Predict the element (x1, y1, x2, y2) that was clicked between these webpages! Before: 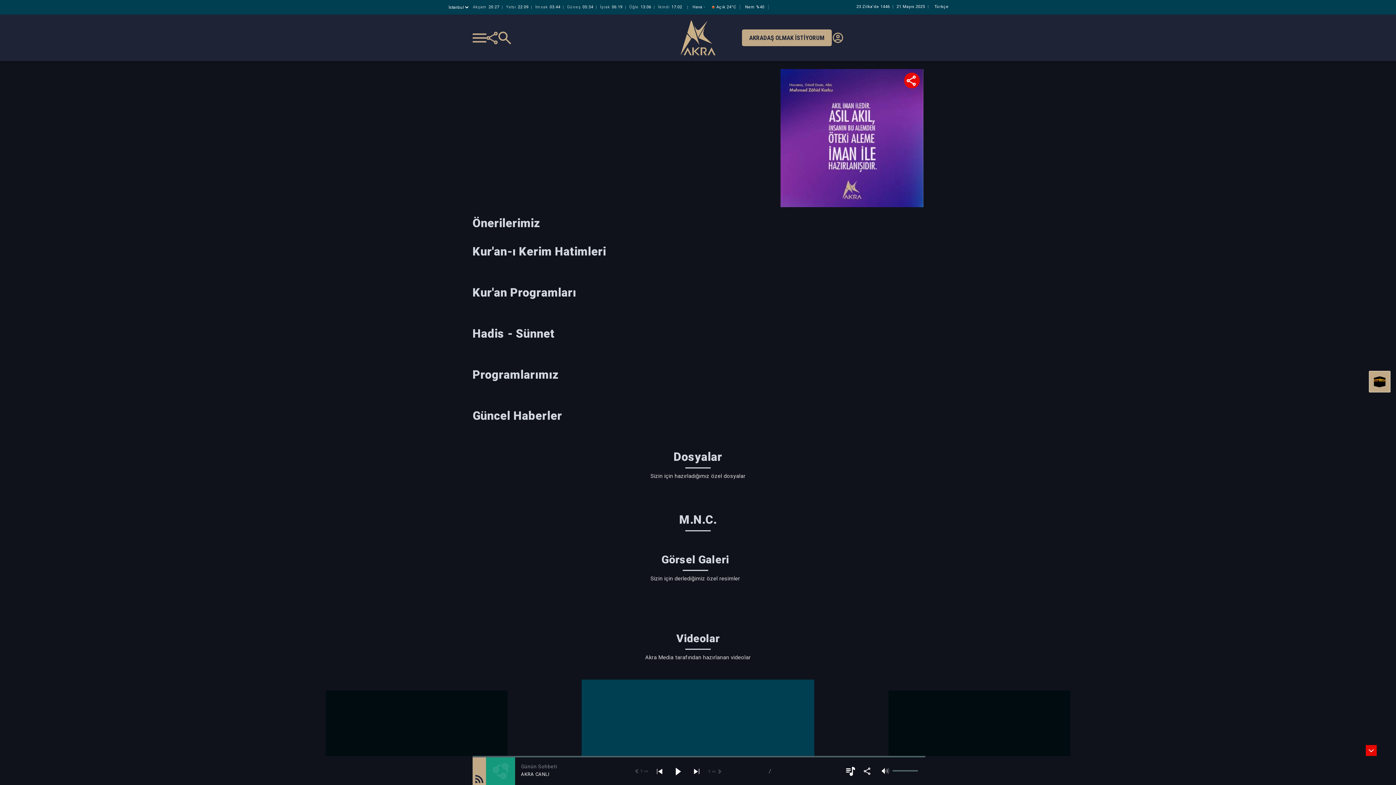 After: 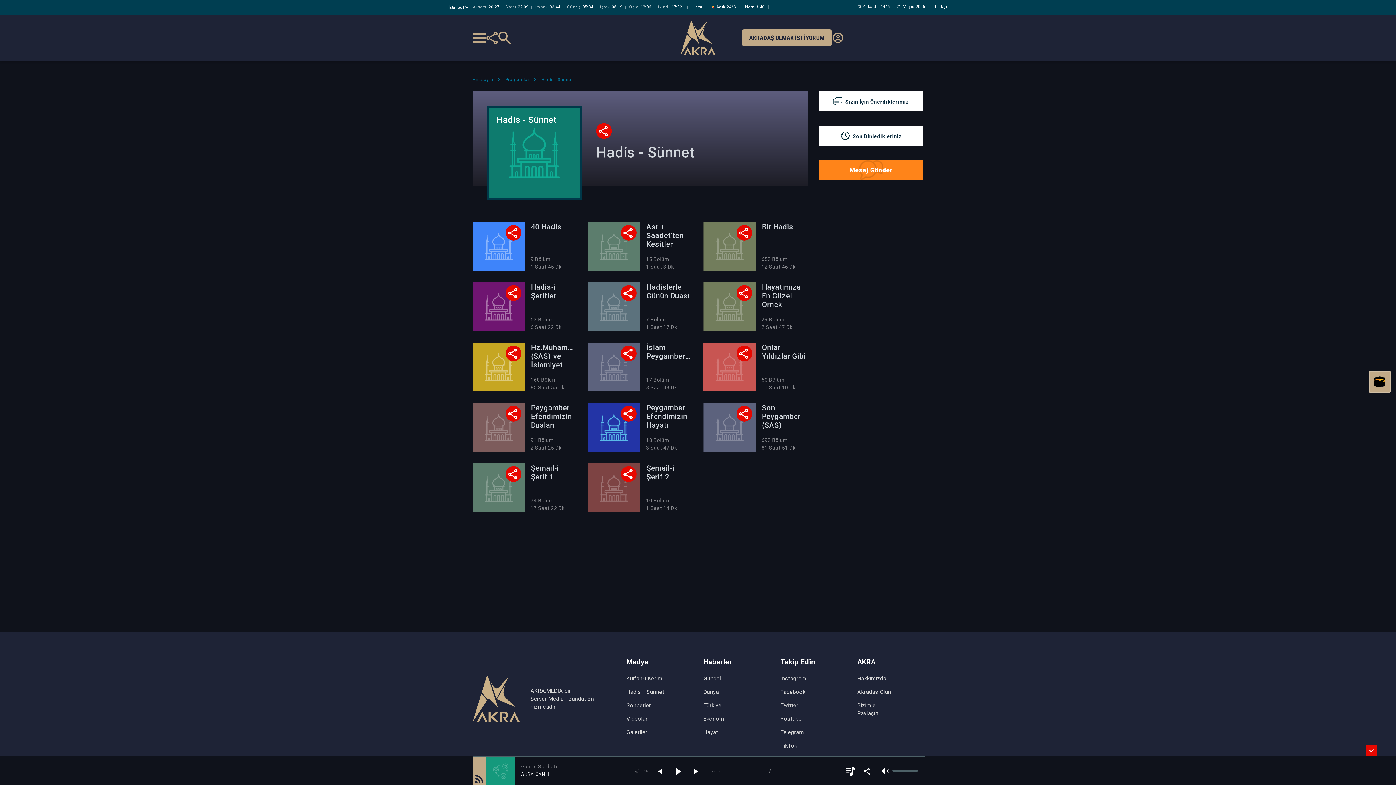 Action: label: Hadis - Sünnet bbox: (472, 326, 923, 340)